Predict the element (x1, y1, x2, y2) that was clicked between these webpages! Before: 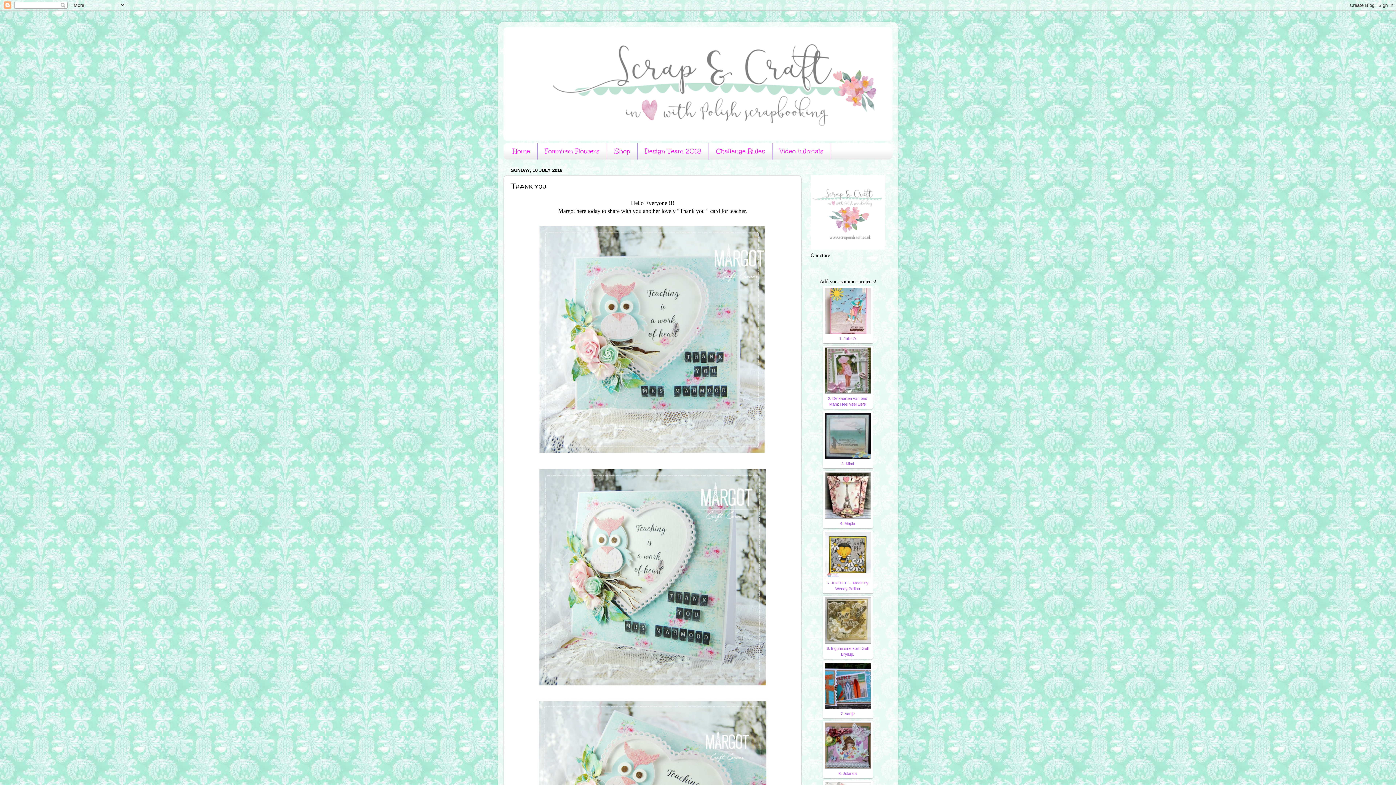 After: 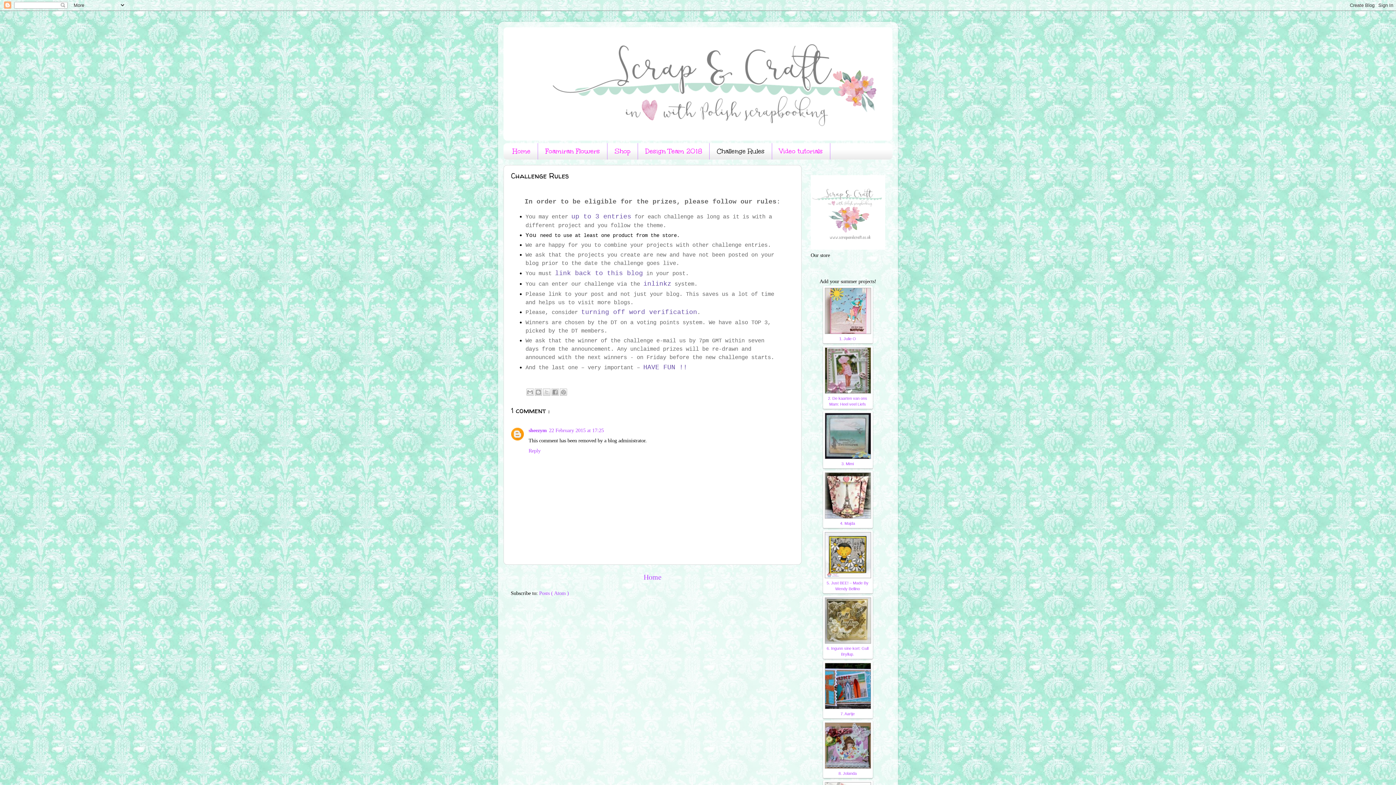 Action: label: Challenge Rules bbox: (709, 143, 772, 159)